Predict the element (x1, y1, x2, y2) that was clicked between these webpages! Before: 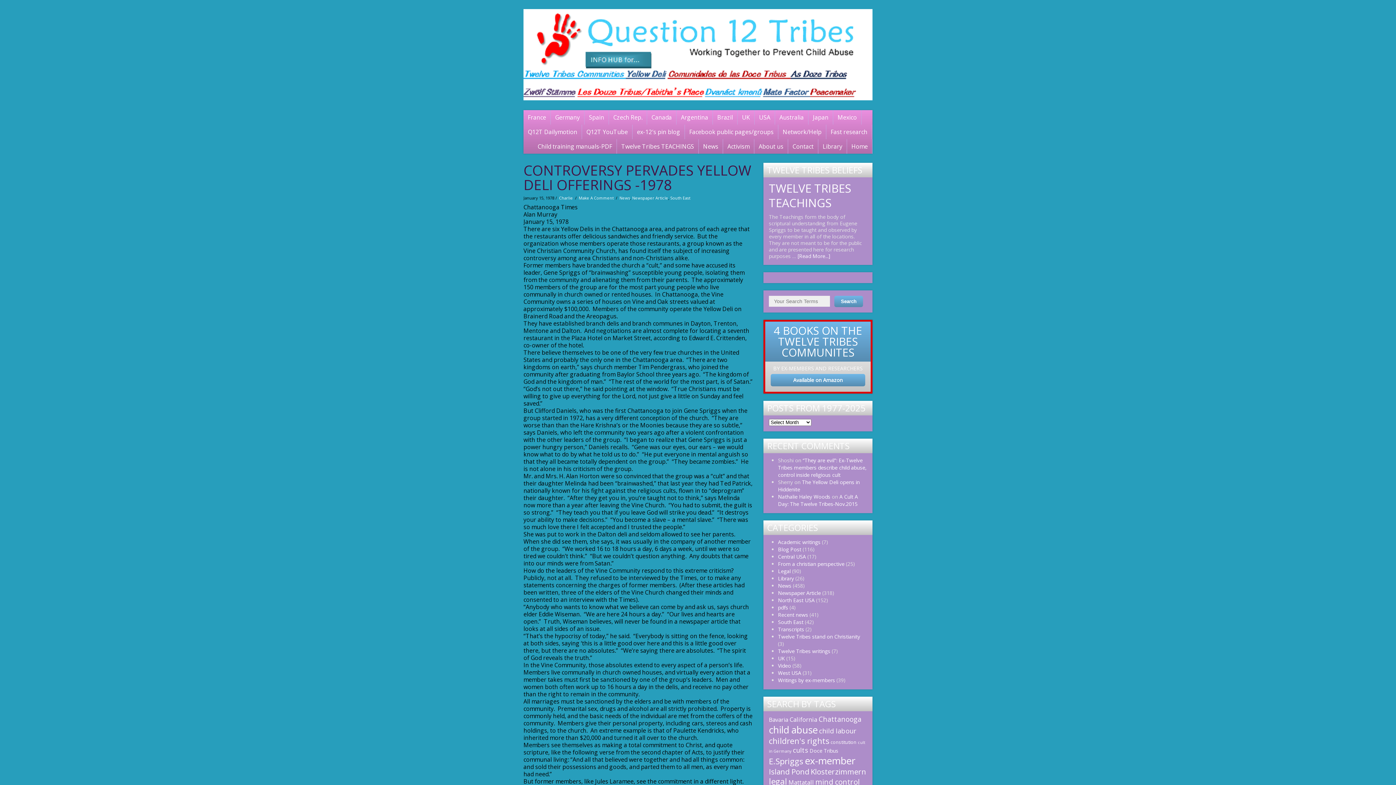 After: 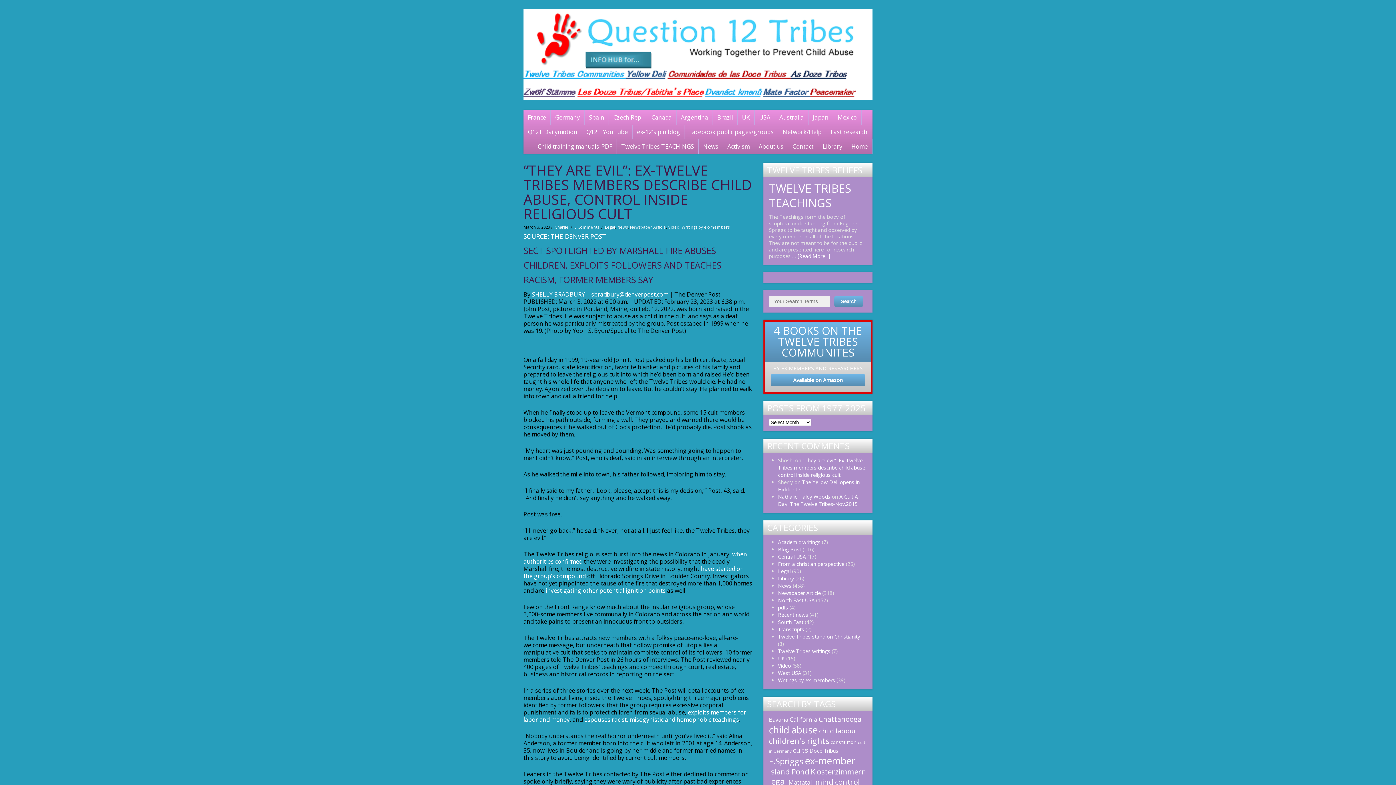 Action: bbox: (778, 456, 866, 478) label: “They are evil”: Ex-Twelve Tribes members describe child abuse, control inside religious cult